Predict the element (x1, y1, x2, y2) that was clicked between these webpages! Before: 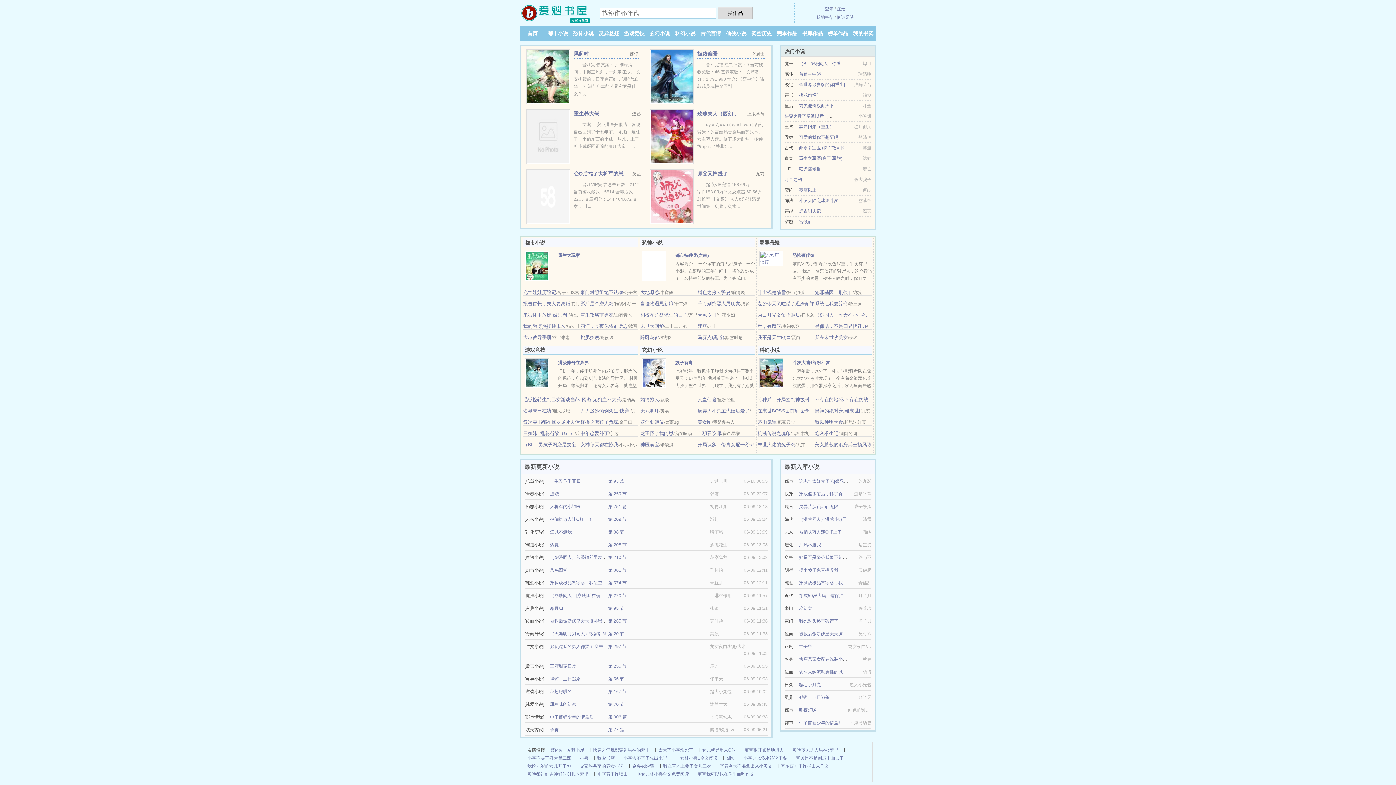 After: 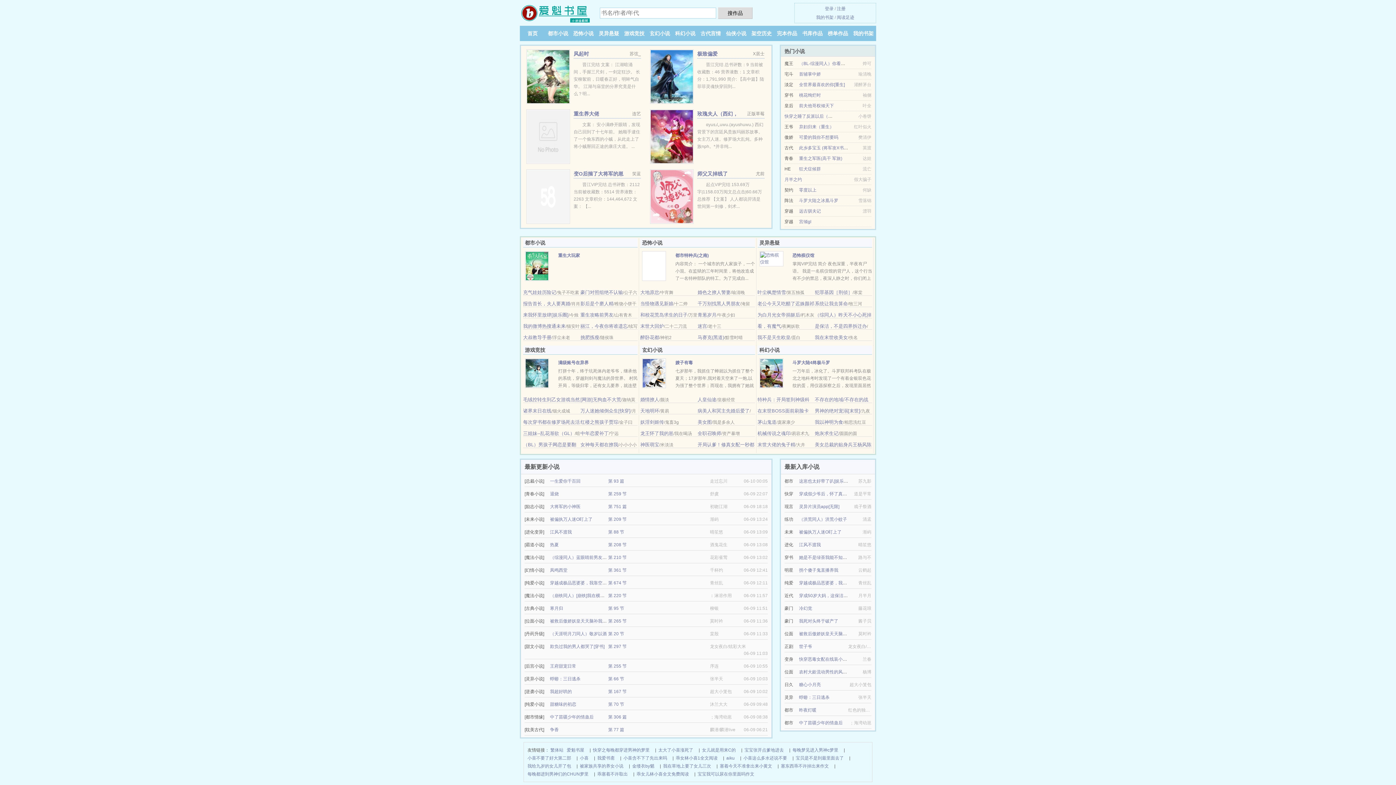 Action: label: （综漫同人）蓝眼睛前男友总来打扰我 bbox: (550, 555, 624, 560)